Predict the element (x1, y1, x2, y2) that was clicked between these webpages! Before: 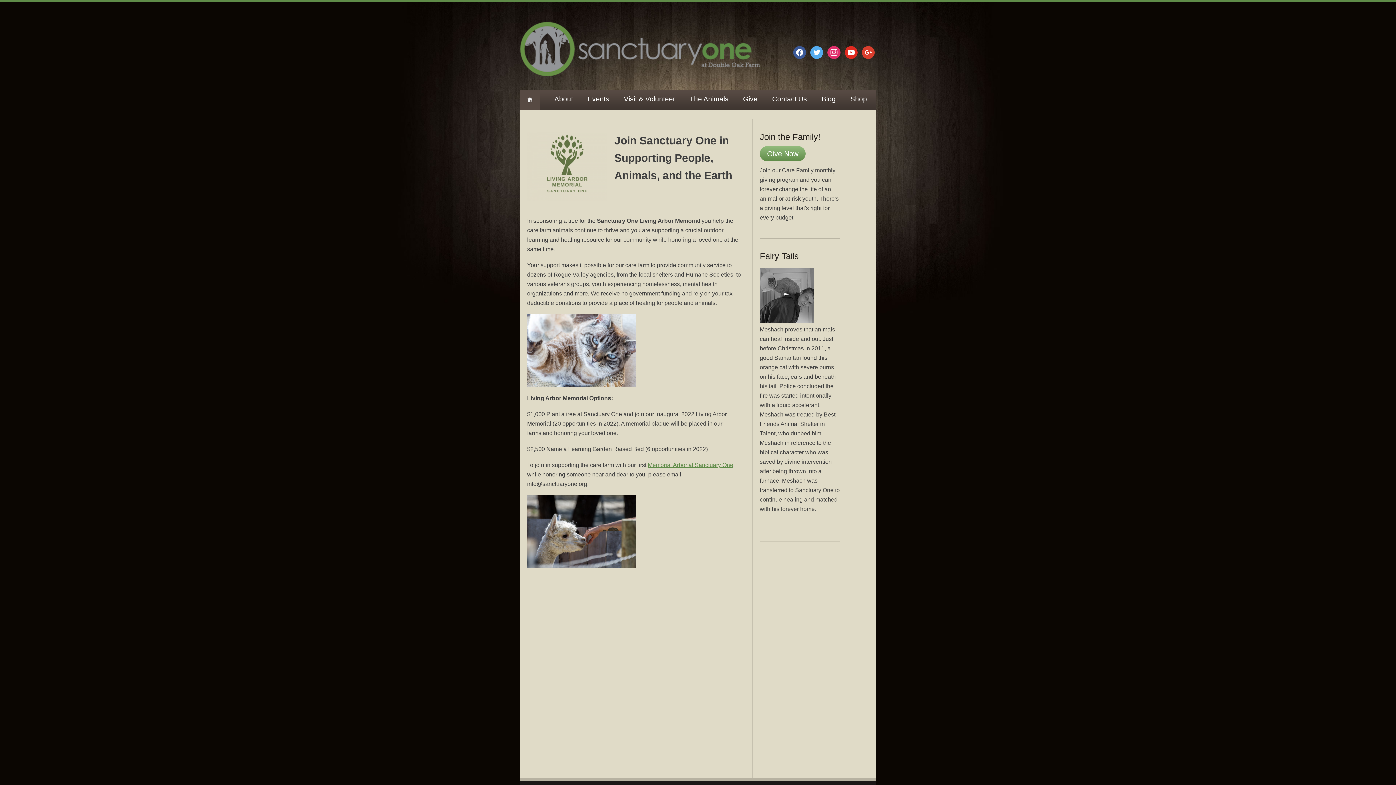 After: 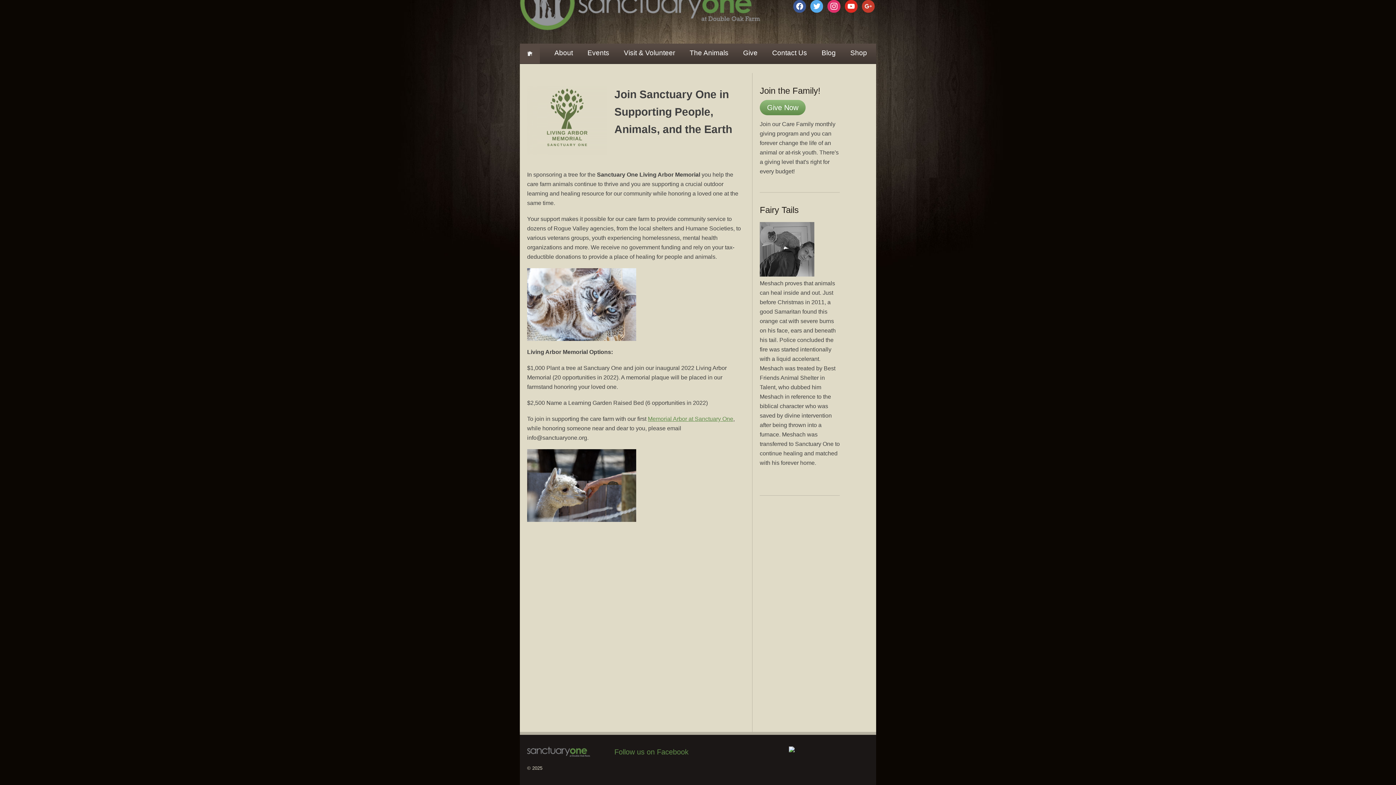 Action: label: google bbox: (862, 49, 874, 55)